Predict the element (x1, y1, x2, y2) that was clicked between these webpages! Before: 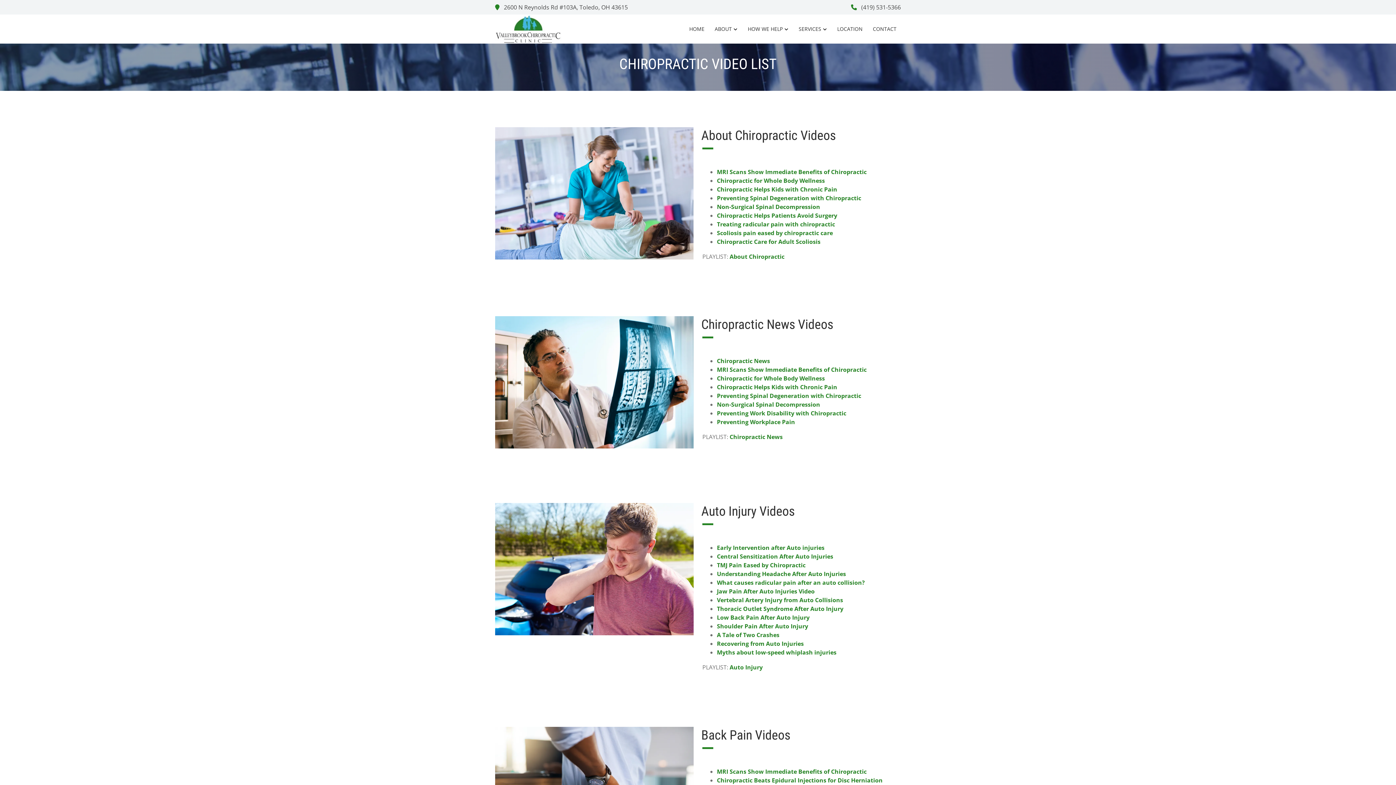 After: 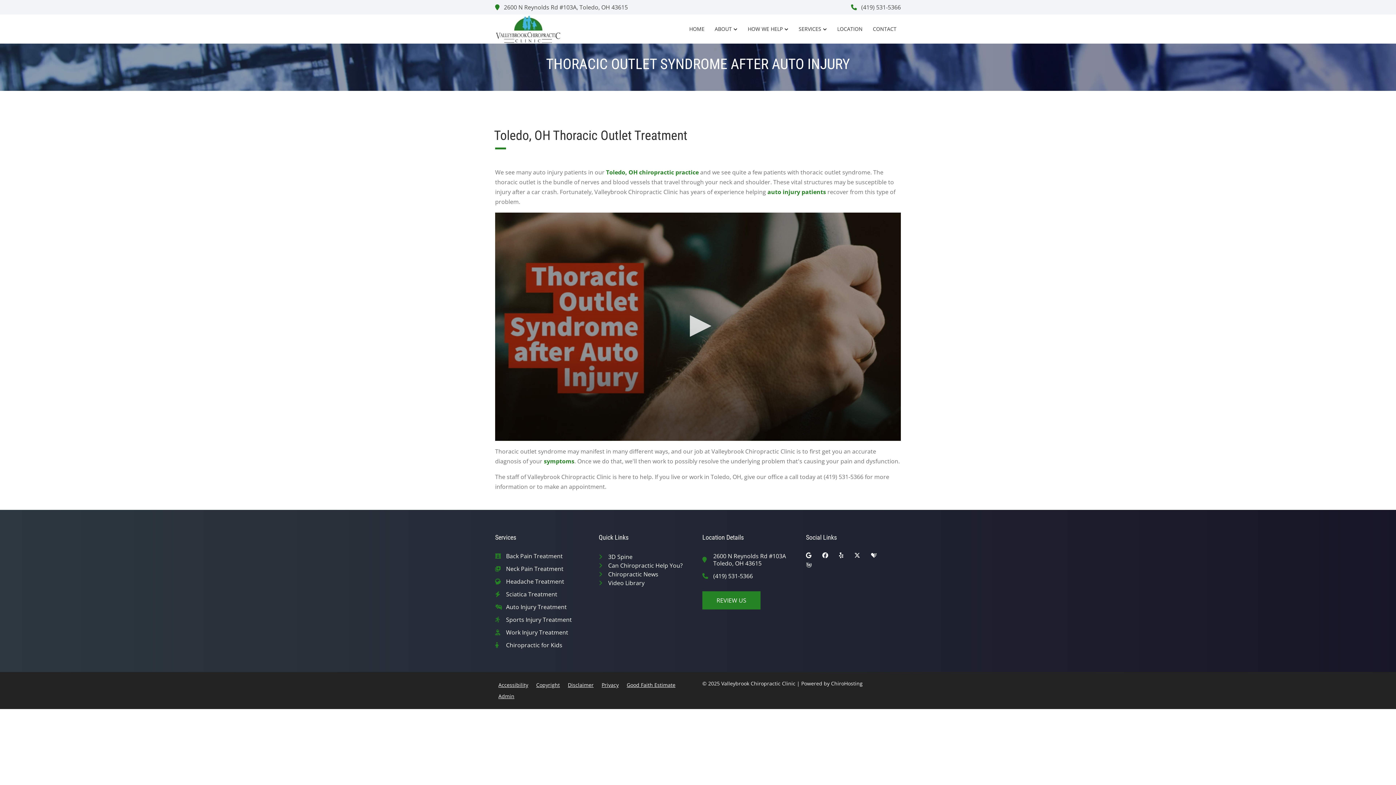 Action: label: Thoracic Outlet Syndrome After Auto Injury bbox: (717, 604, 843, 612)